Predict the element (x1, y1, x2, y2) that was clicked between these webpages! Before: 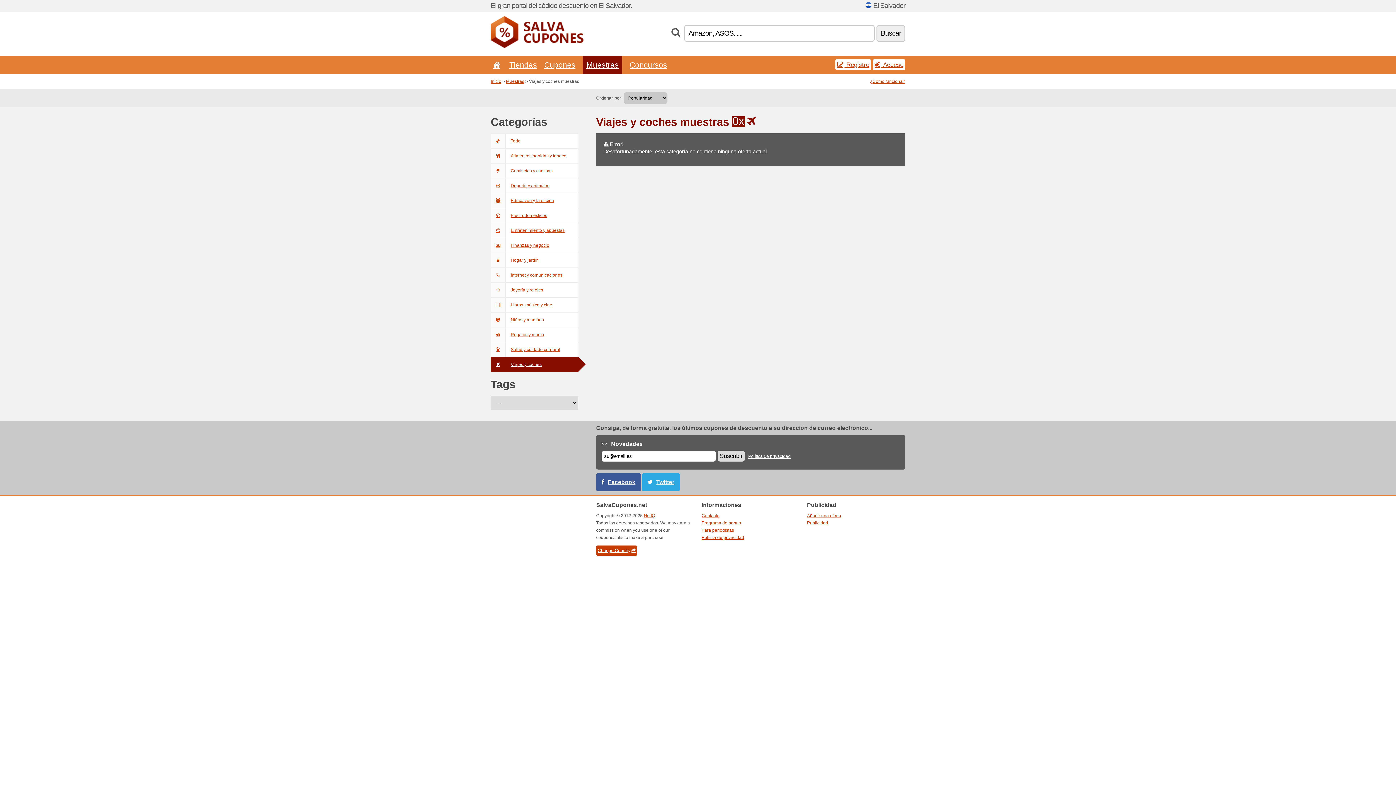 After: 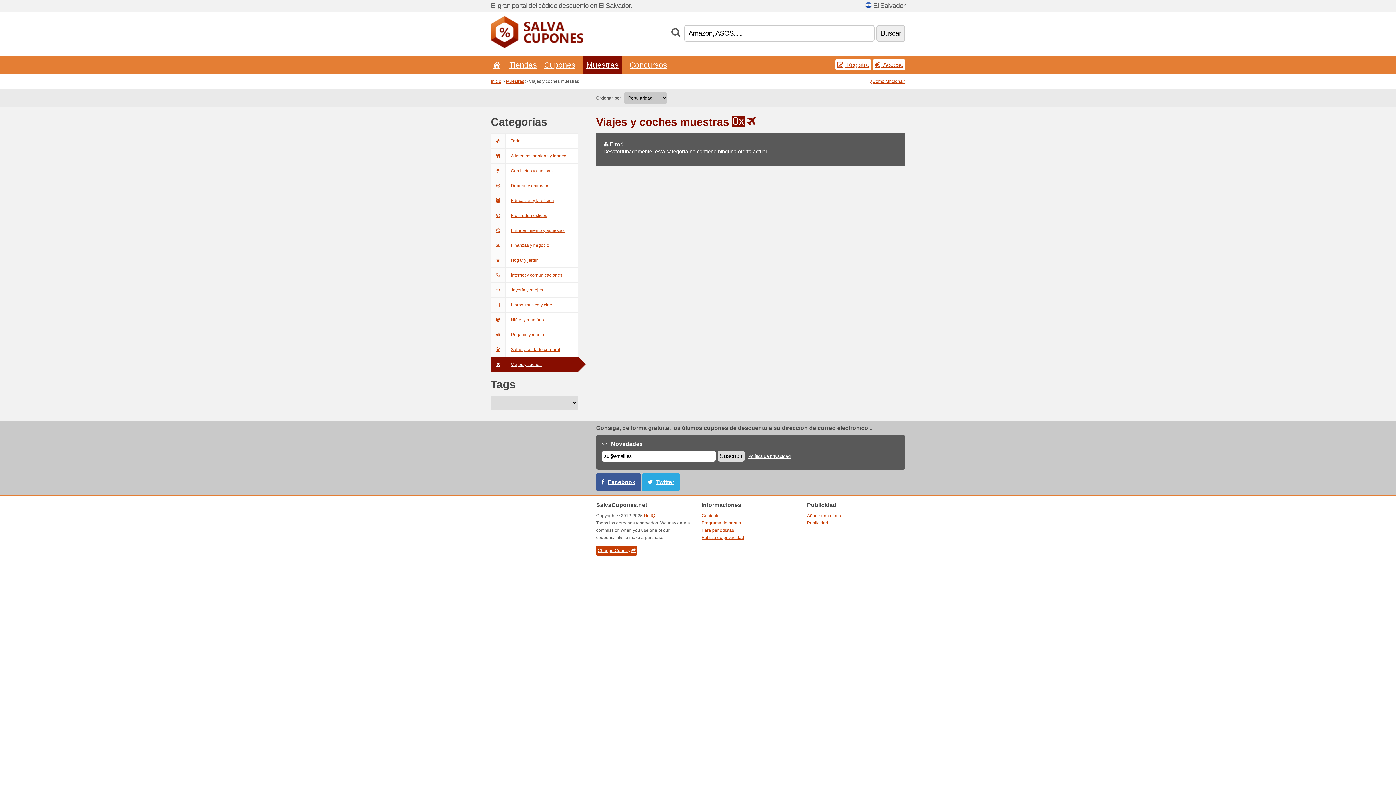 Action: bbox: (656, 479, 674, 485) label: Twitter